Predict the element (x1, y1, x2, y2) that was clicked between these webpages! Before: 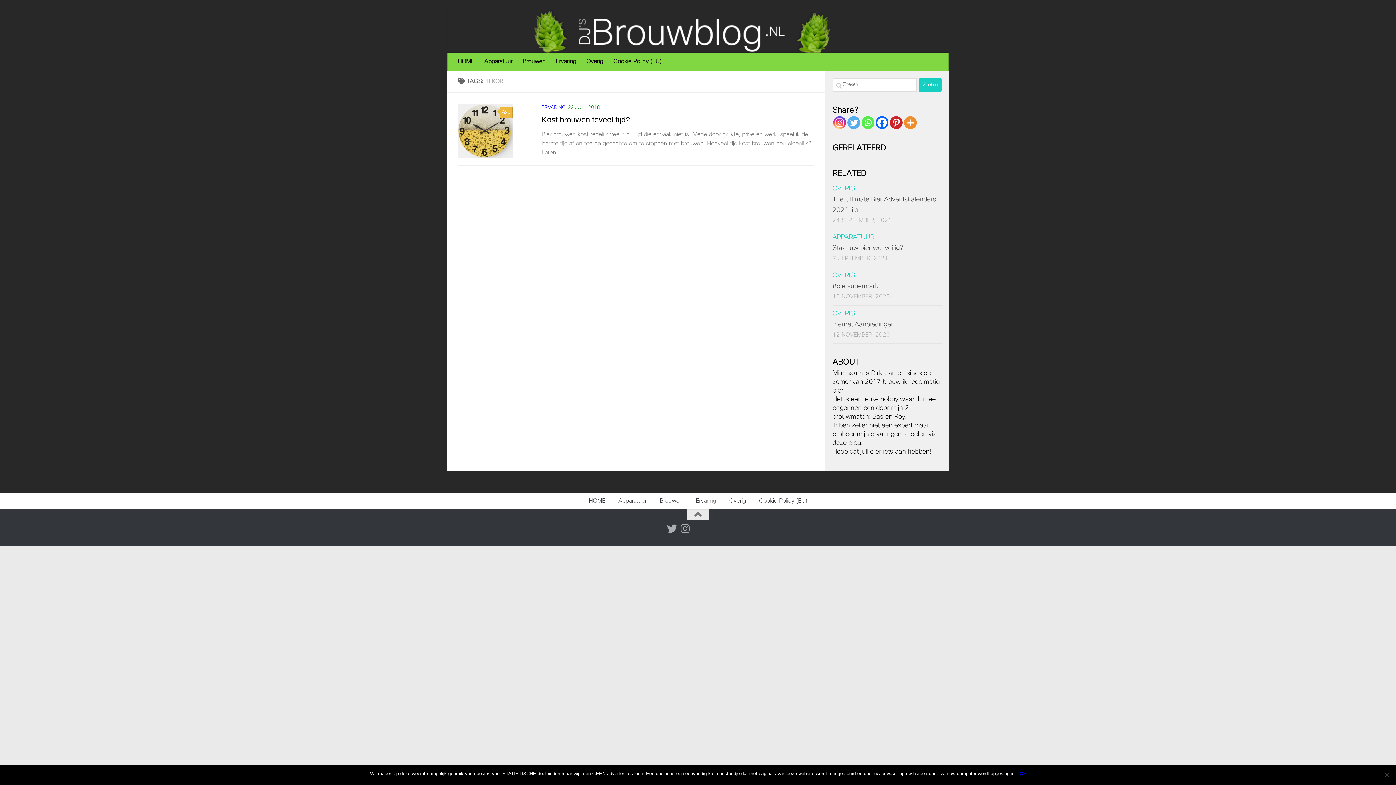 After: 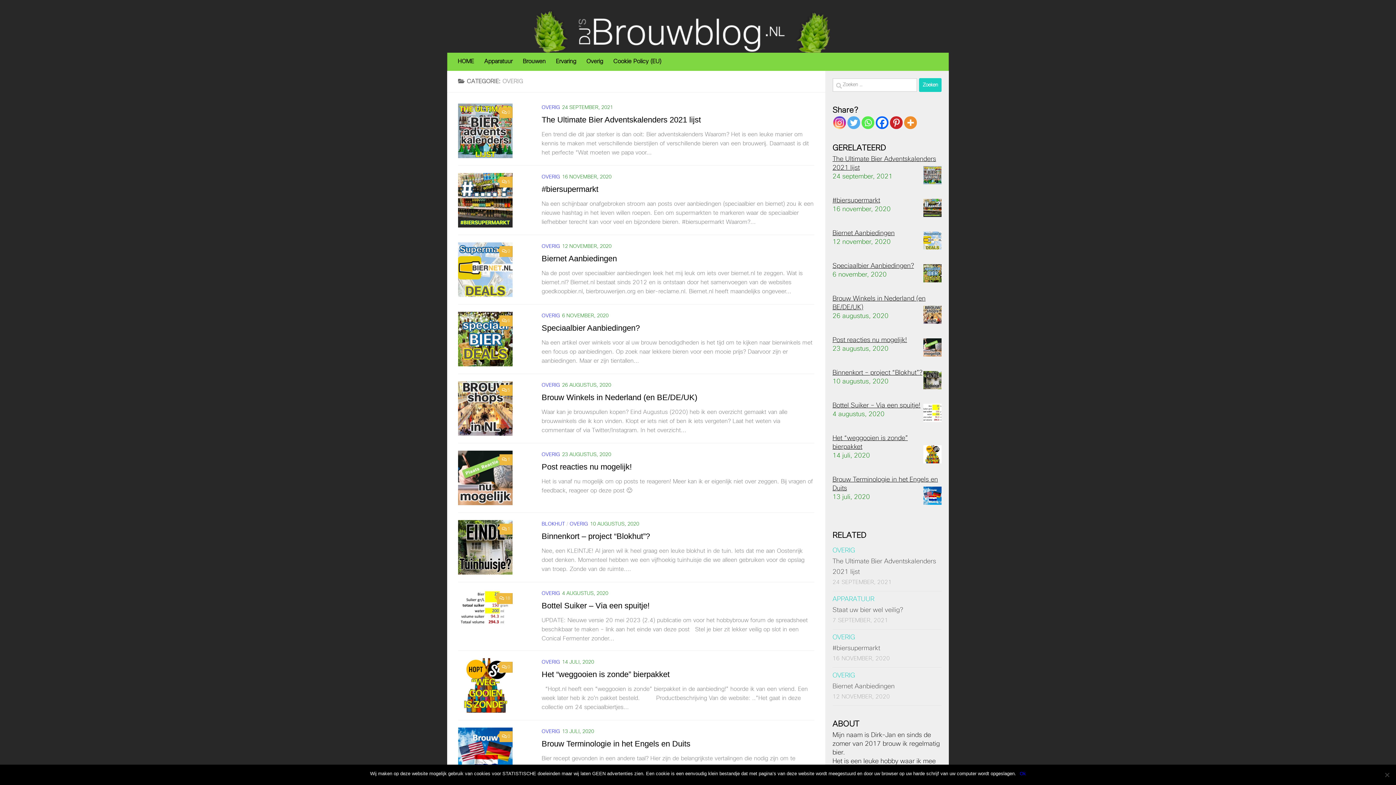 Action: label: OVERIG bbox: (832, 310, 855, 317)